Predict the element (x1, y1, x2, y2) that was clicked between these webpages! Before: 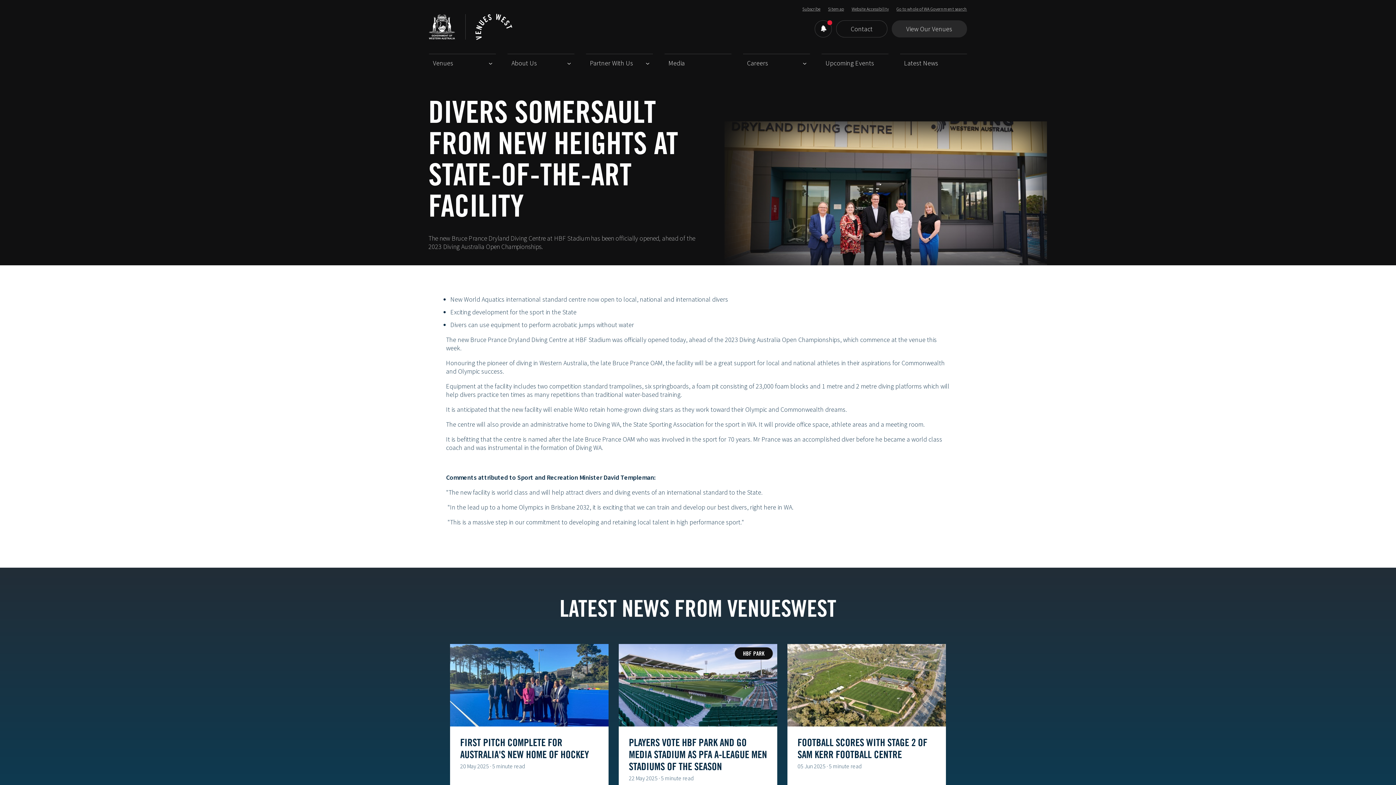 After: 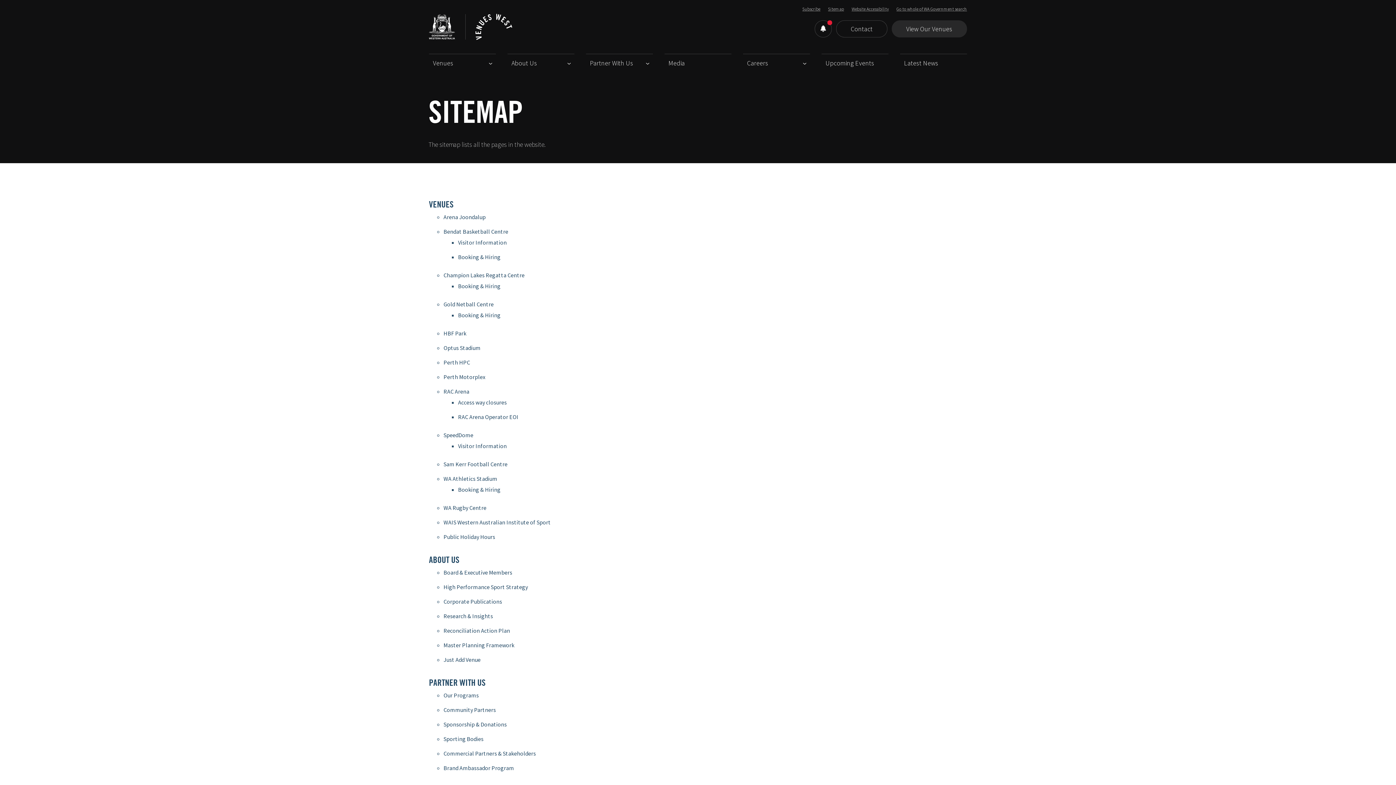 Action: label: Sitemap bbox: (828, 6, 844, 11)